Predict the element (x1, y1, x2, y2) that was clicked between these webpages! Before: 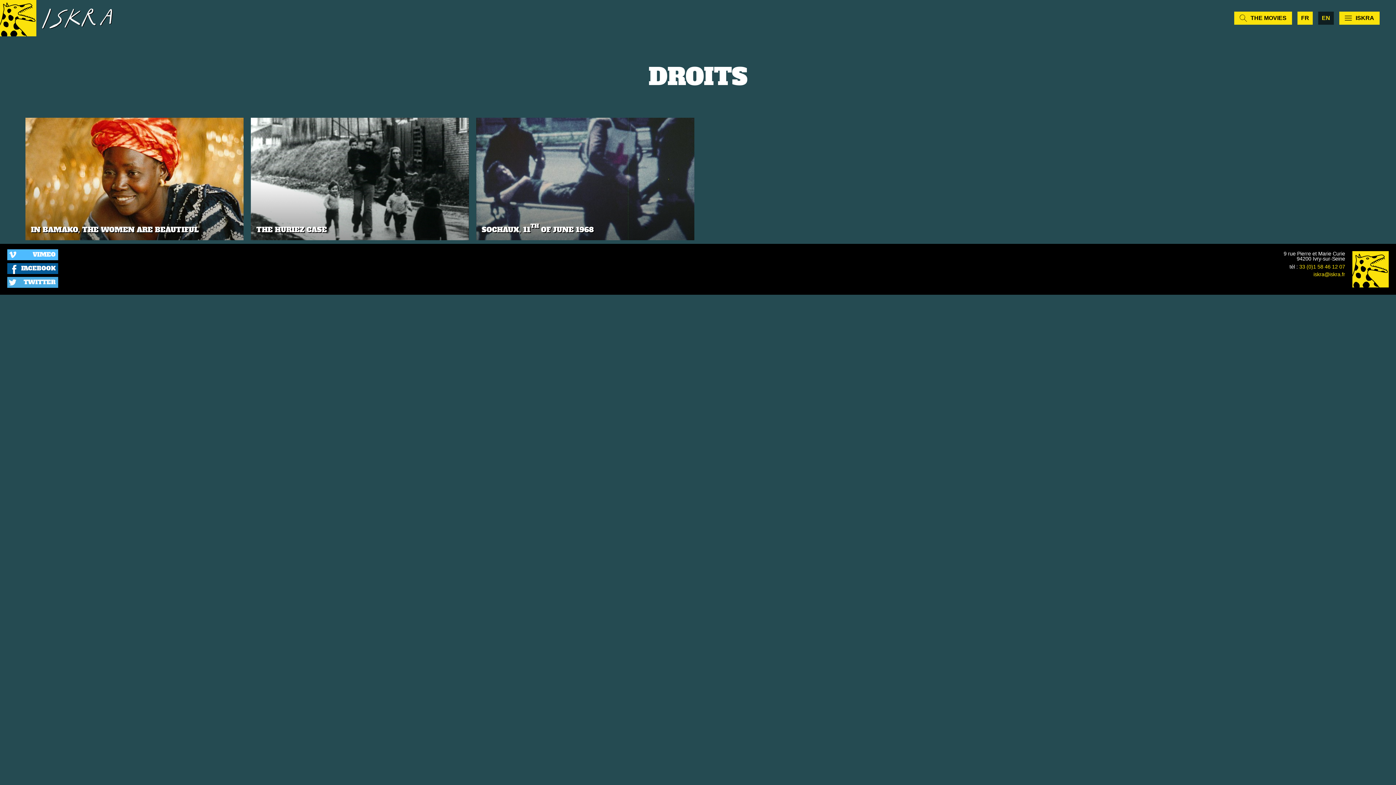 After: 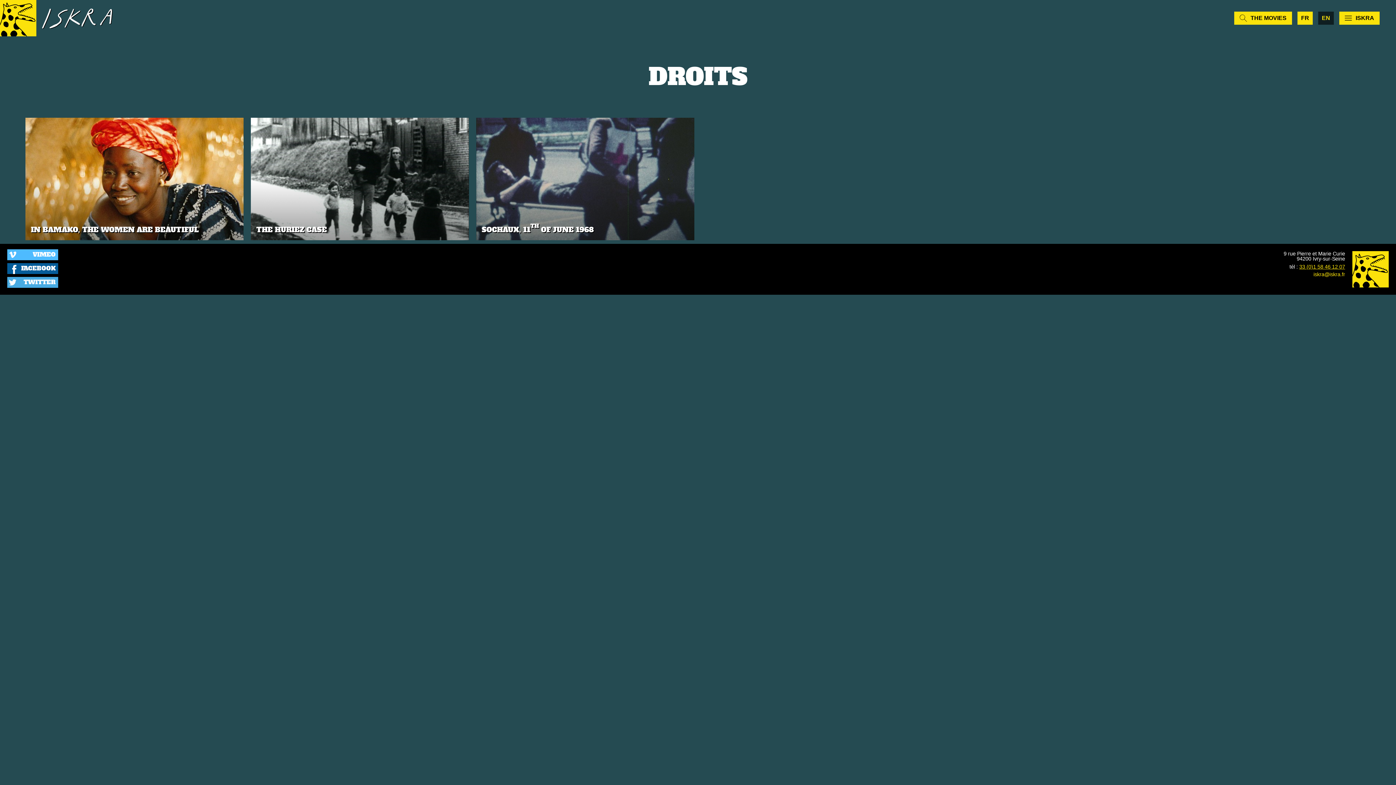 Action: label: 33 (0)1 58 46 12 07 bbox: (1299, 263, 1345, 269)